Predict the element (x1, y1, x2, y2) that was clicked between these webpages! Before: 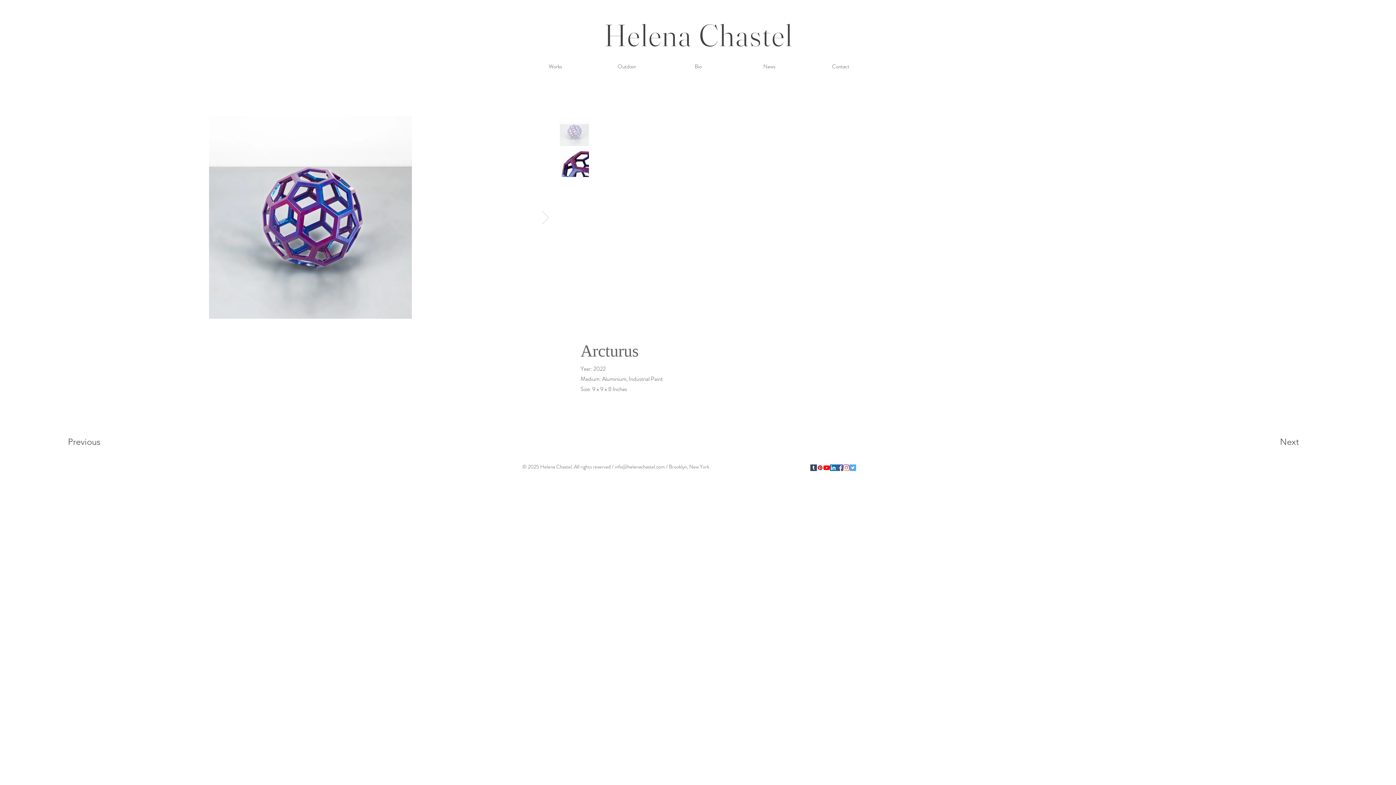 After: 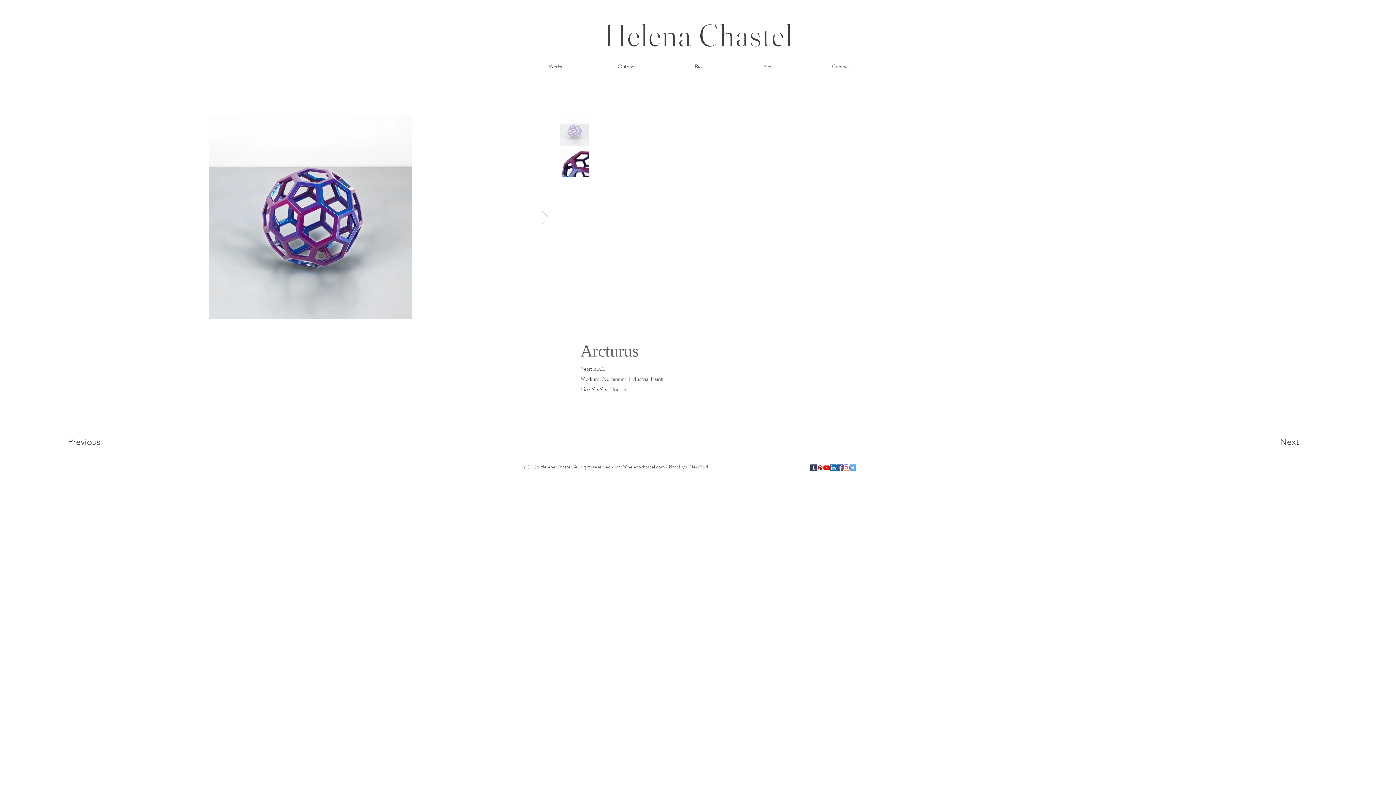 Action: label: Helena Chastel bbox: (817, 464, 823, 471)